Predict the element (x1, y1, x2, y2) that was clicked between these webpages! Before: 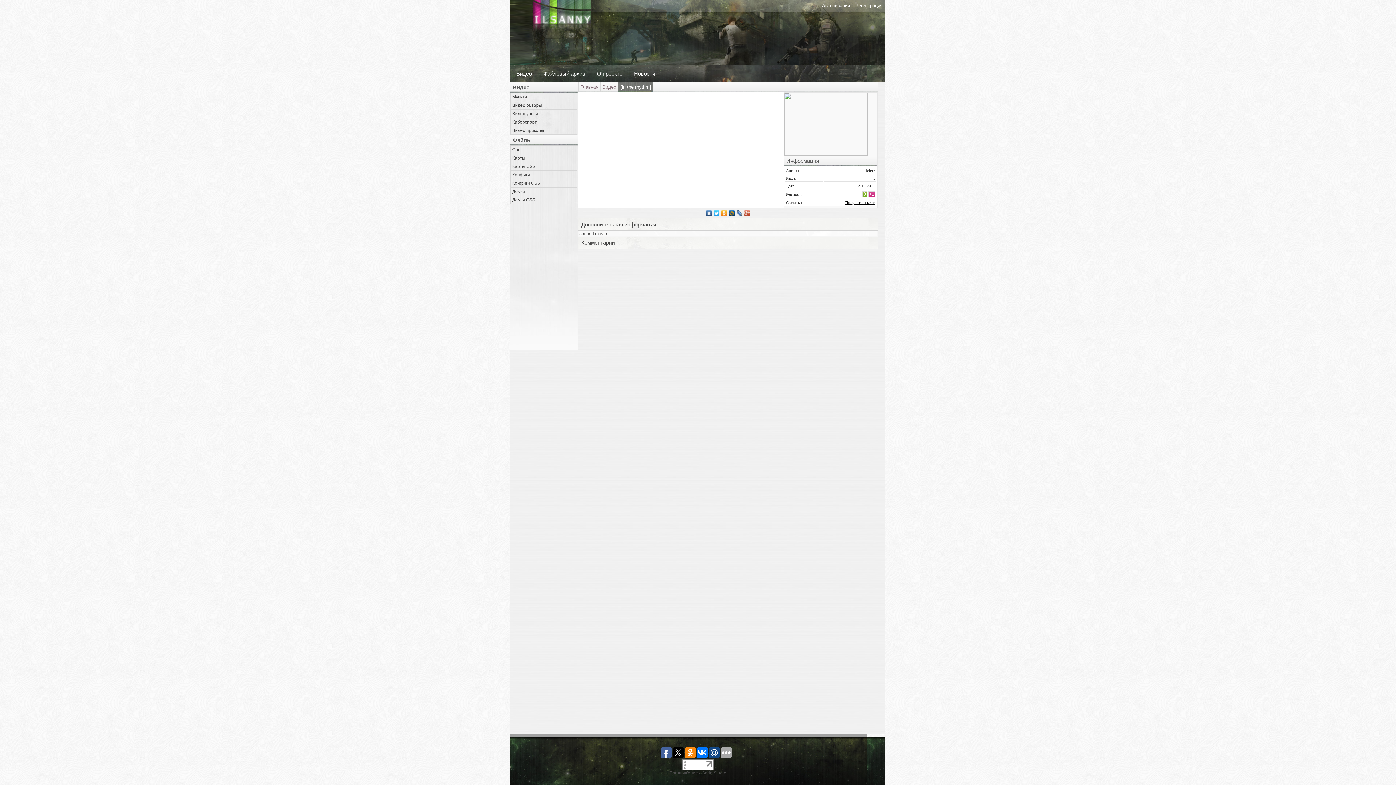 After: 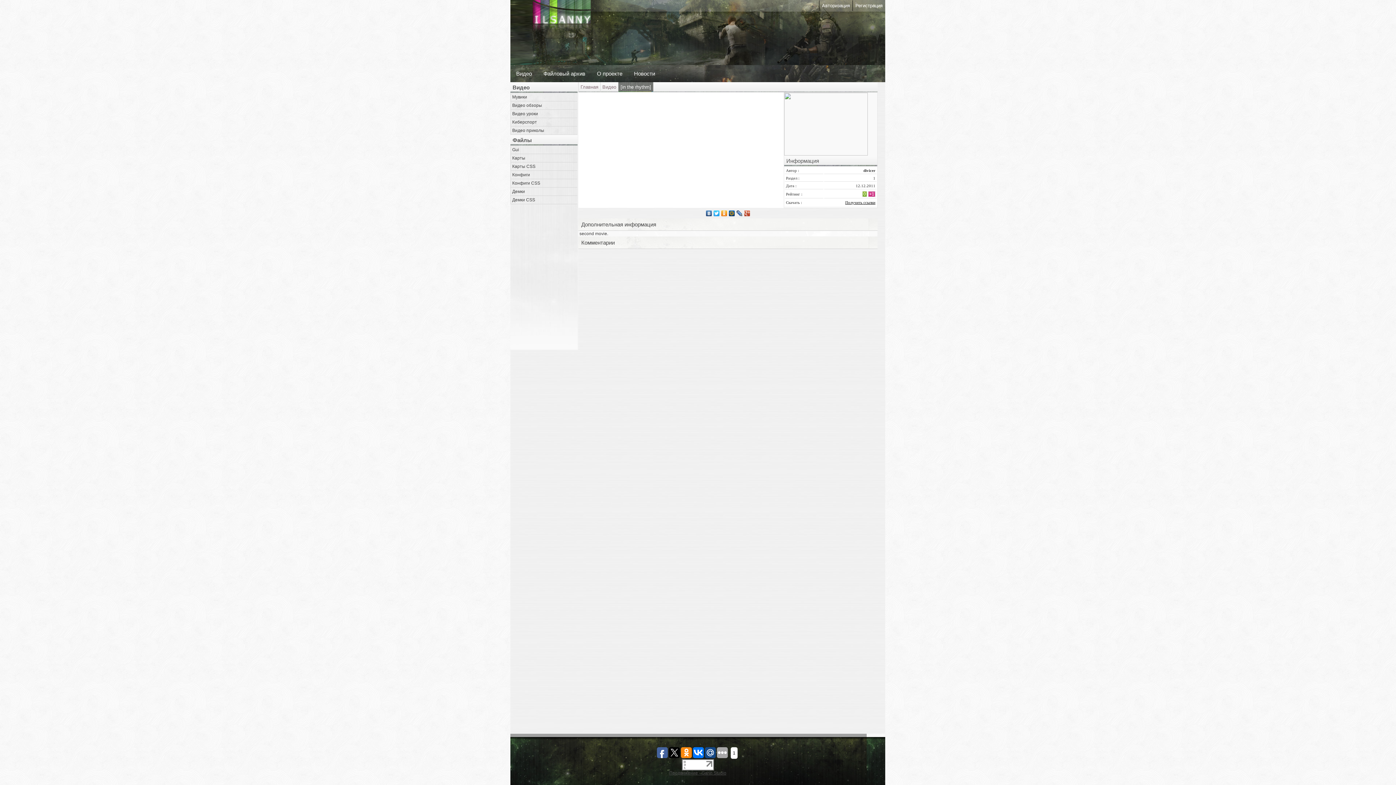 Action: bbox: (708, 747, 719, 758)